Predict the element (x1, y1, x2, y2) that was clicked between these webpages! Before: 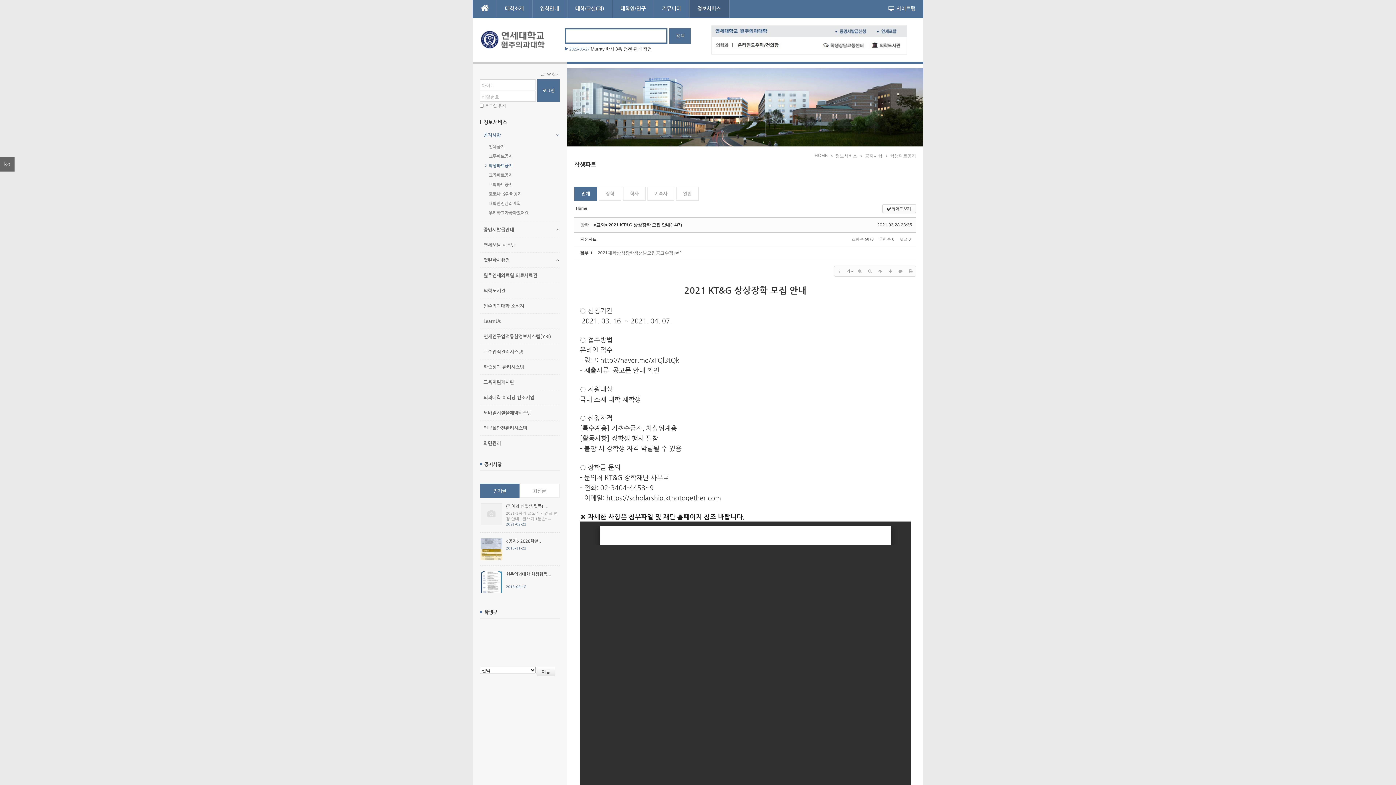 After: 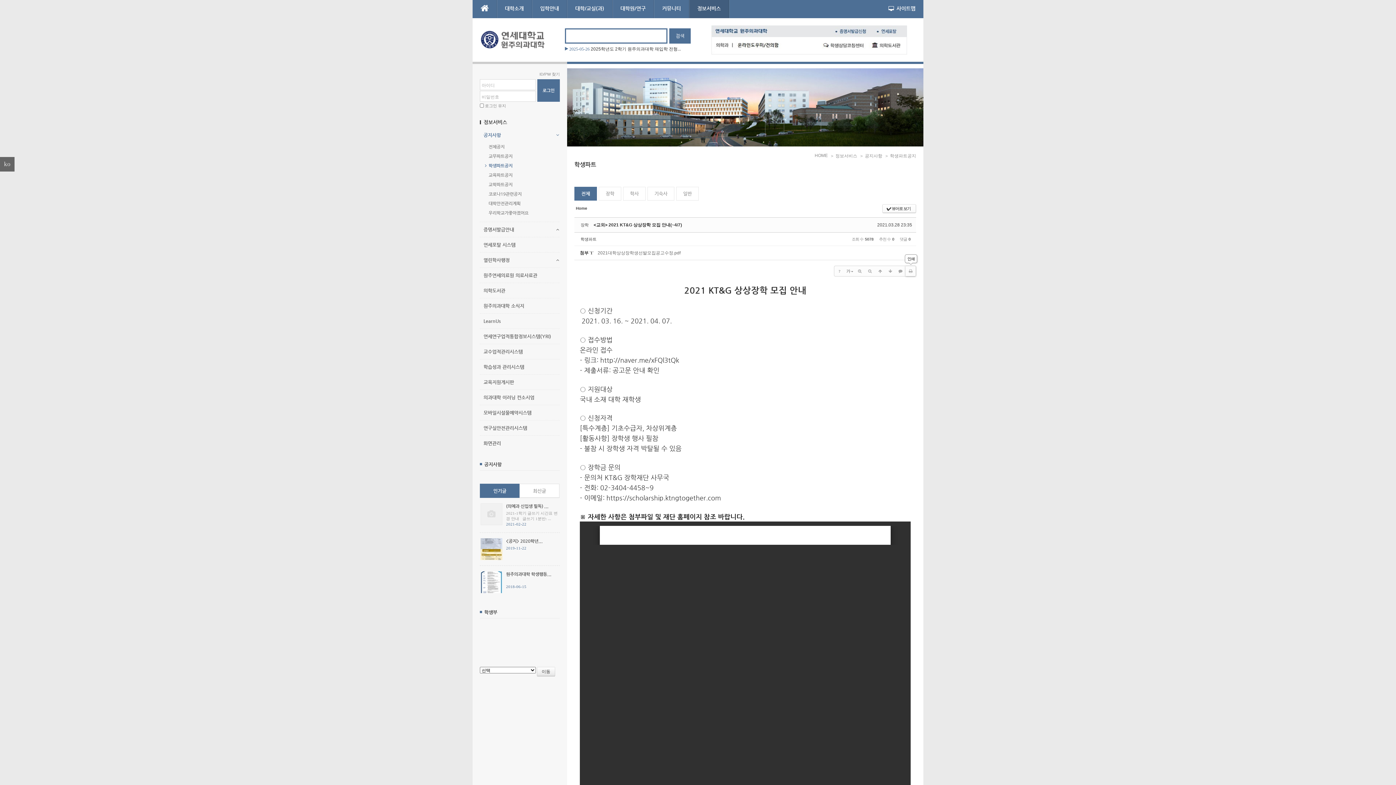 Action: bbox: (905, 266, 916, 276)